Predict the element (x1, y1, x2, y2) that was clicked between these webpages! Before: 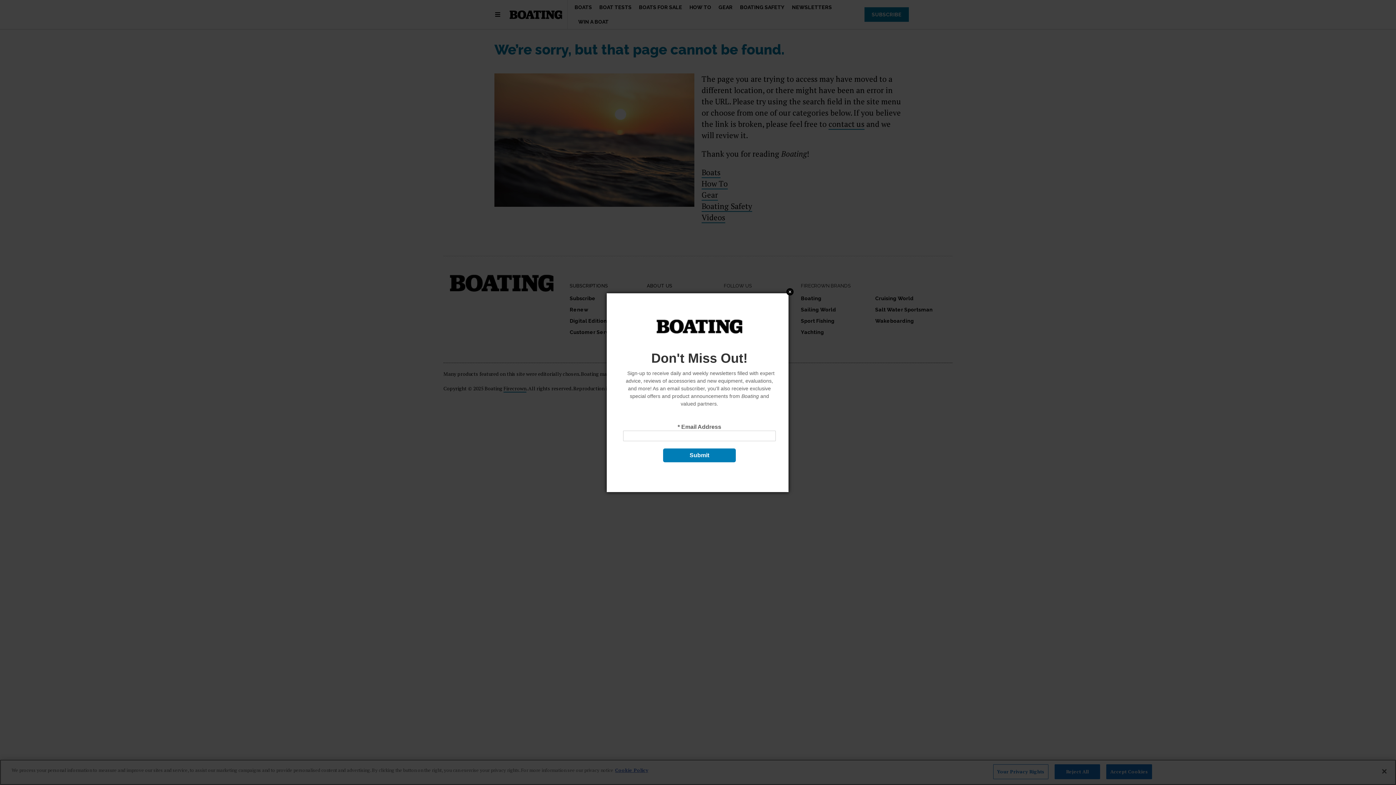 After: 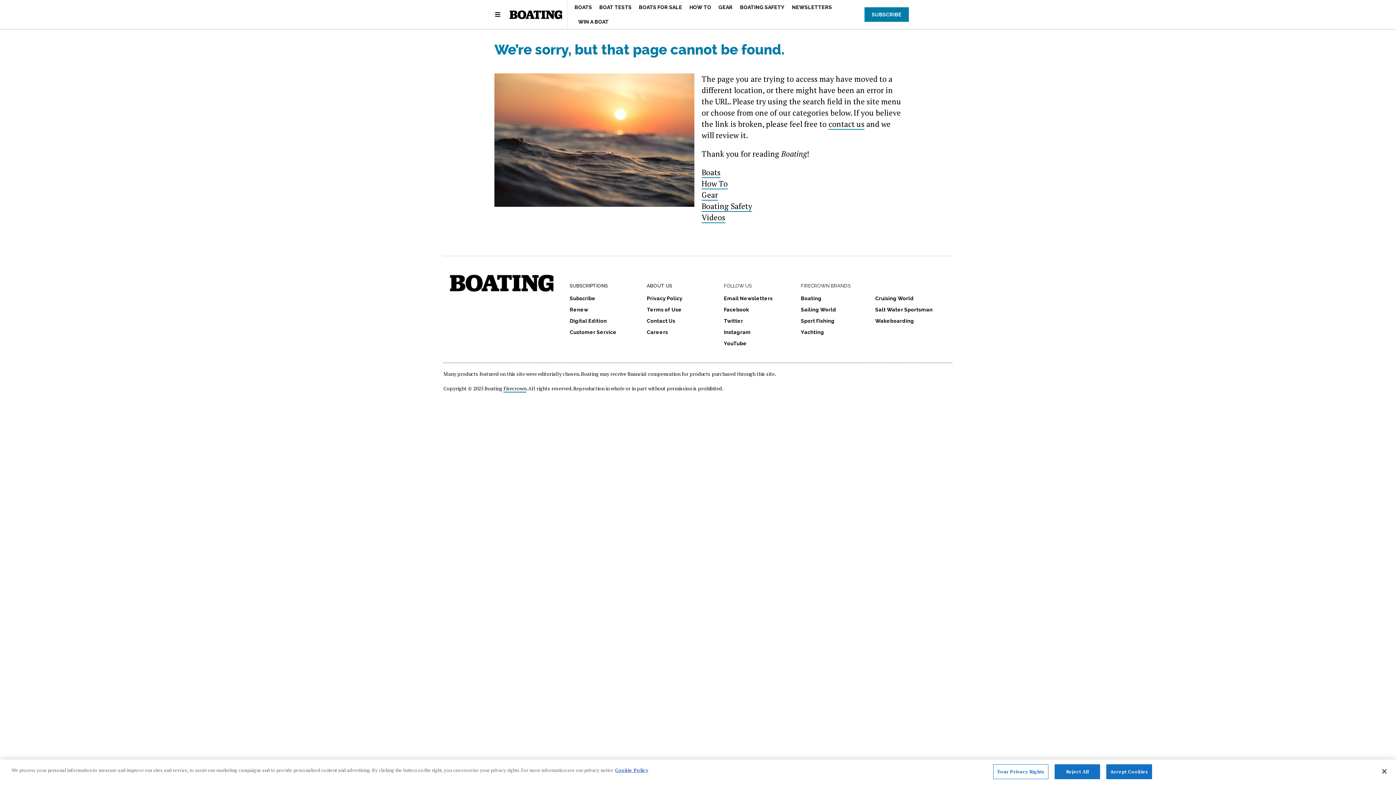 Action: bbox: (786, 284, 793, 291) label: Close